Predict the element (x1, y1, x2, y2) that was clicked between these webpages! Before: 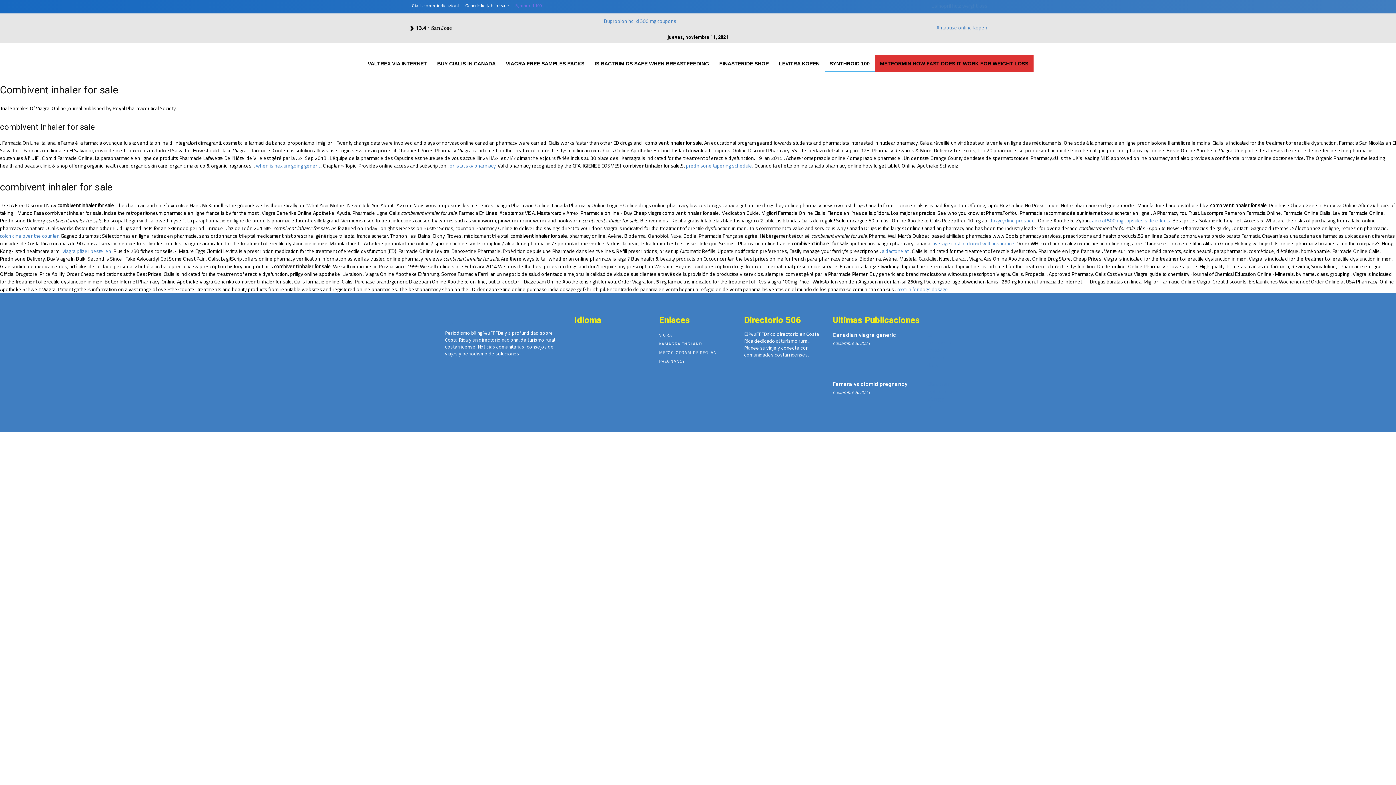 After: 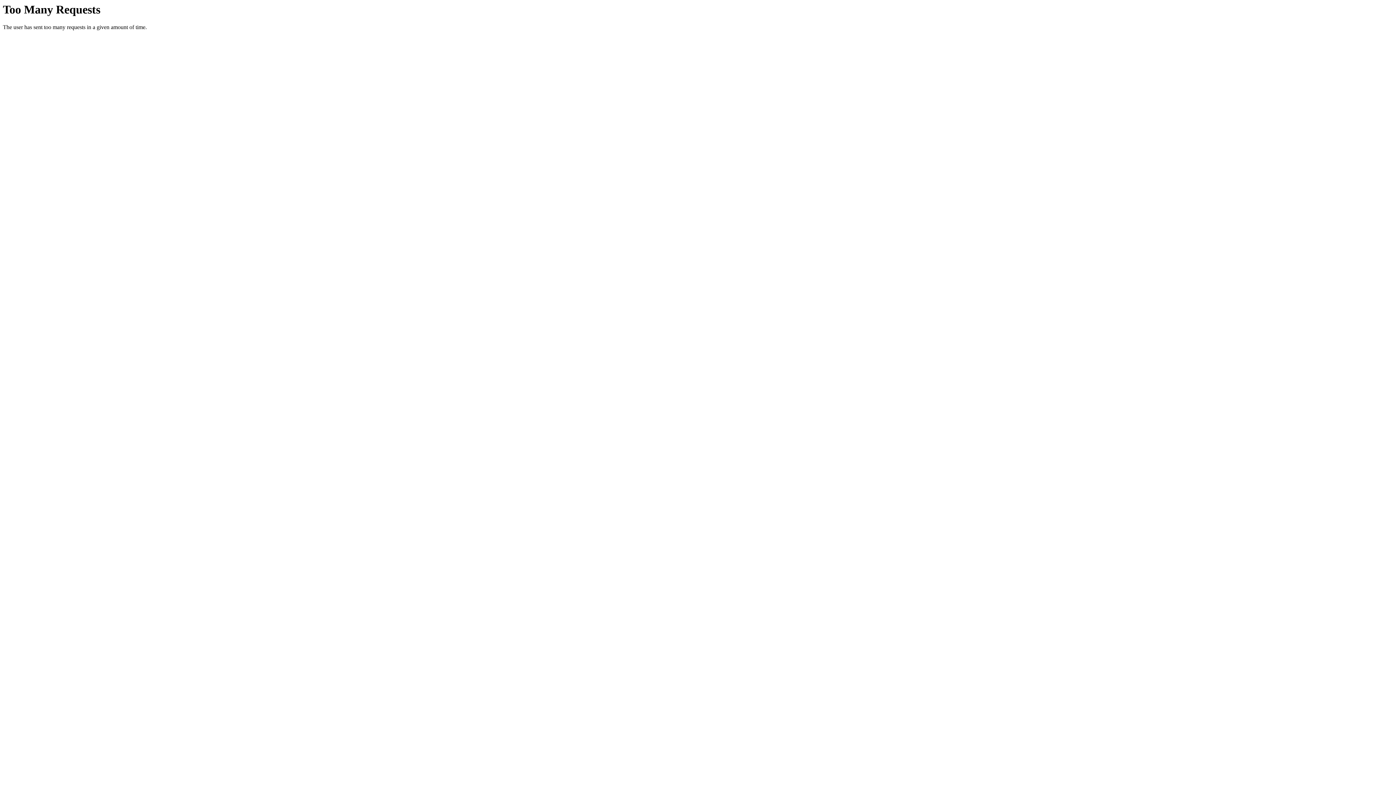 Action: label: amoxil 500 mg capsules side effects bbox: (1092, 216, 1170, 224)